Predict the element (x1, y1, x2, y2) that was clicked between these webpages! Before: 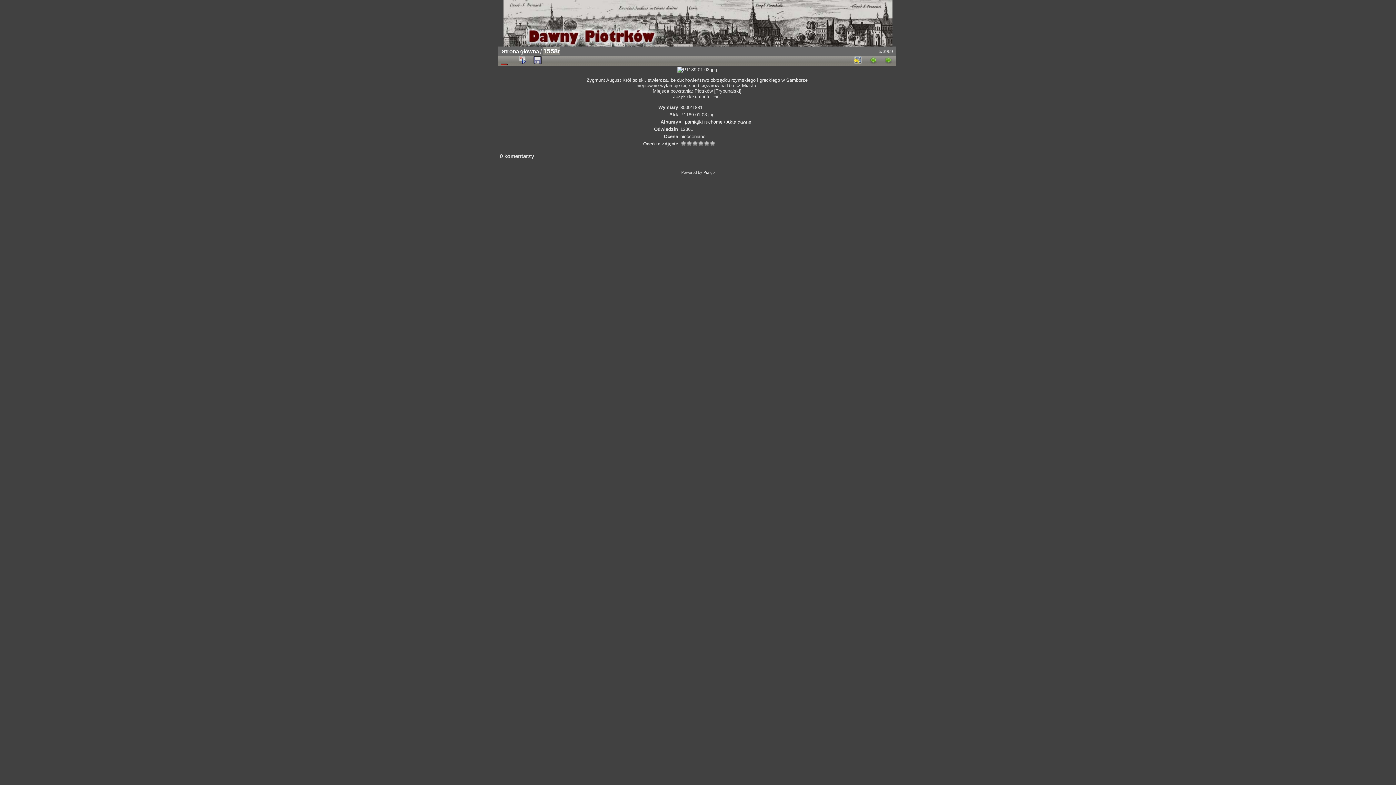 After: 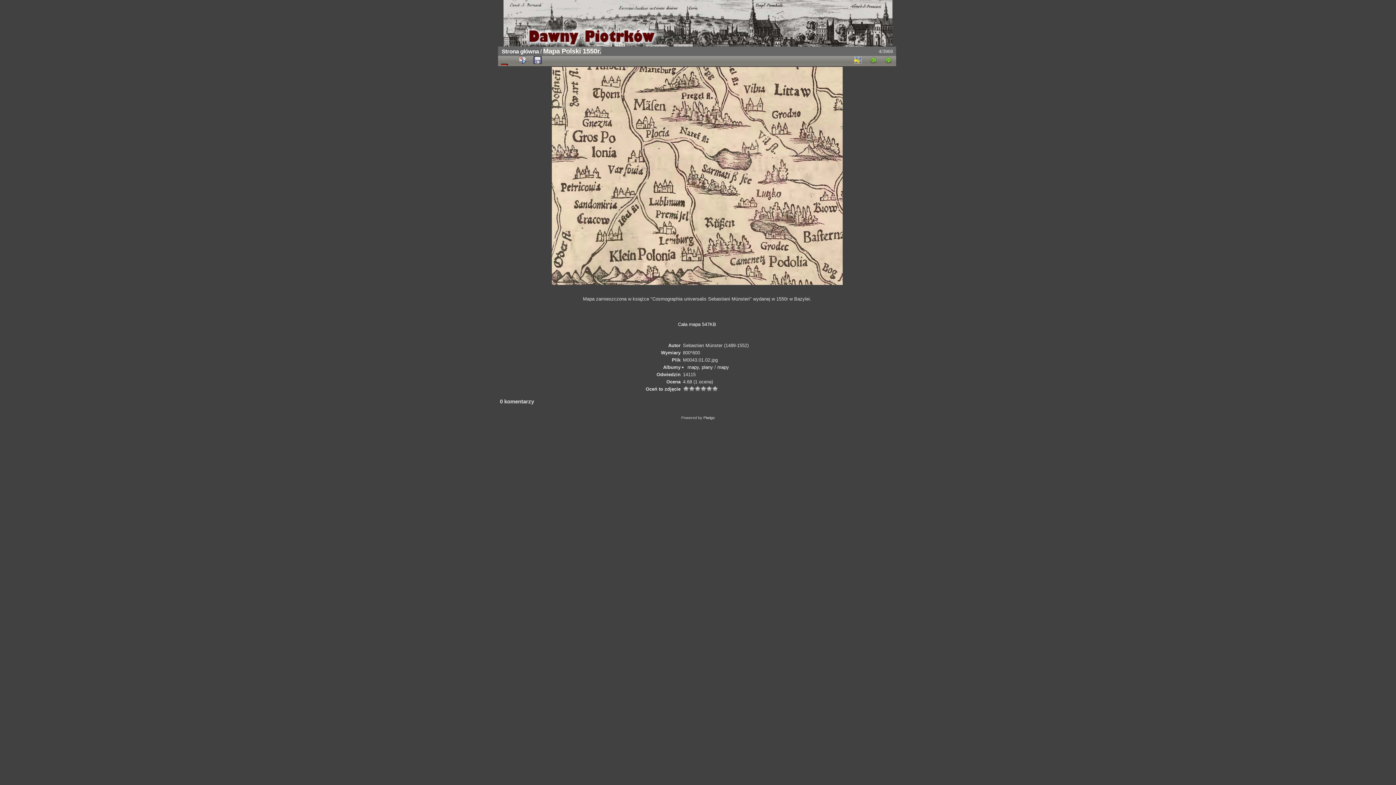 Action: bbox: (865, 56, 881, 64)